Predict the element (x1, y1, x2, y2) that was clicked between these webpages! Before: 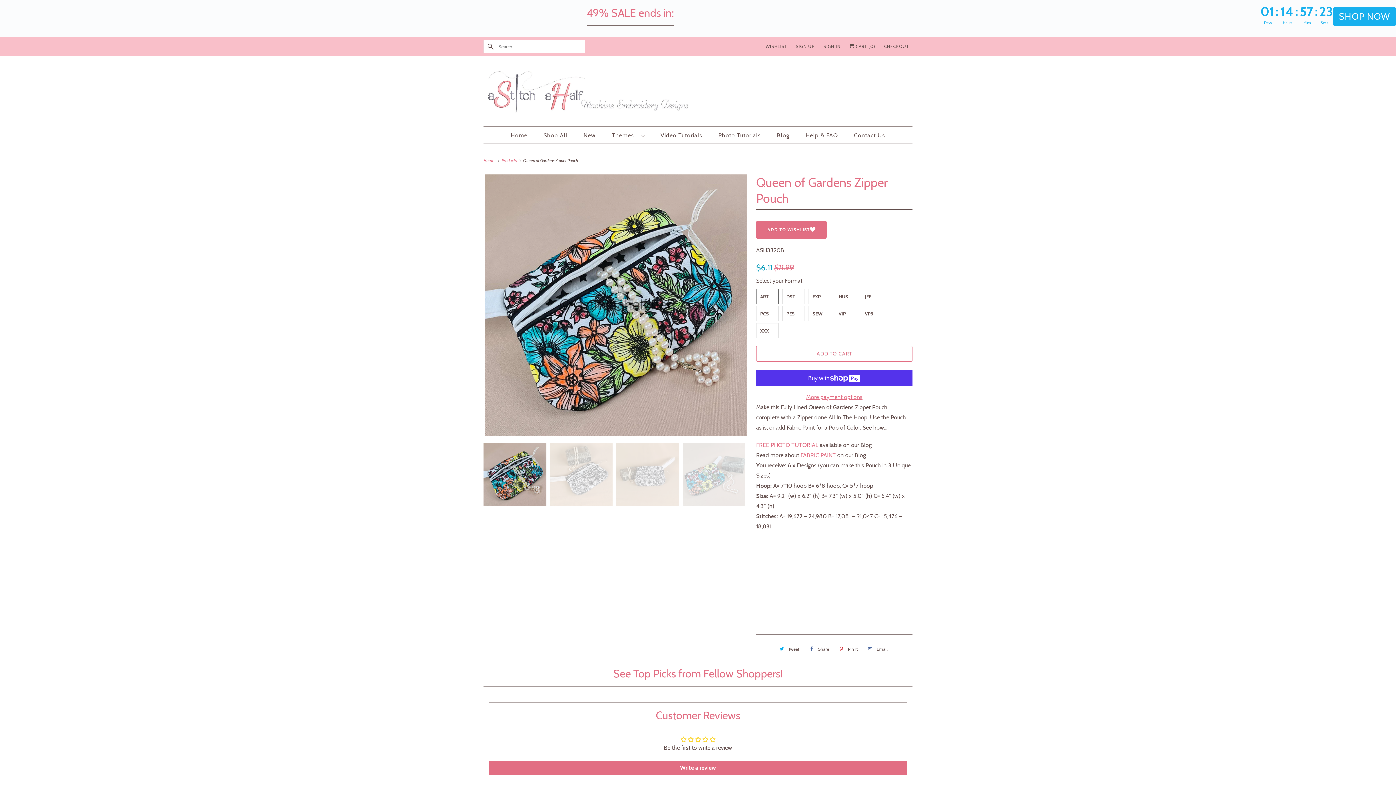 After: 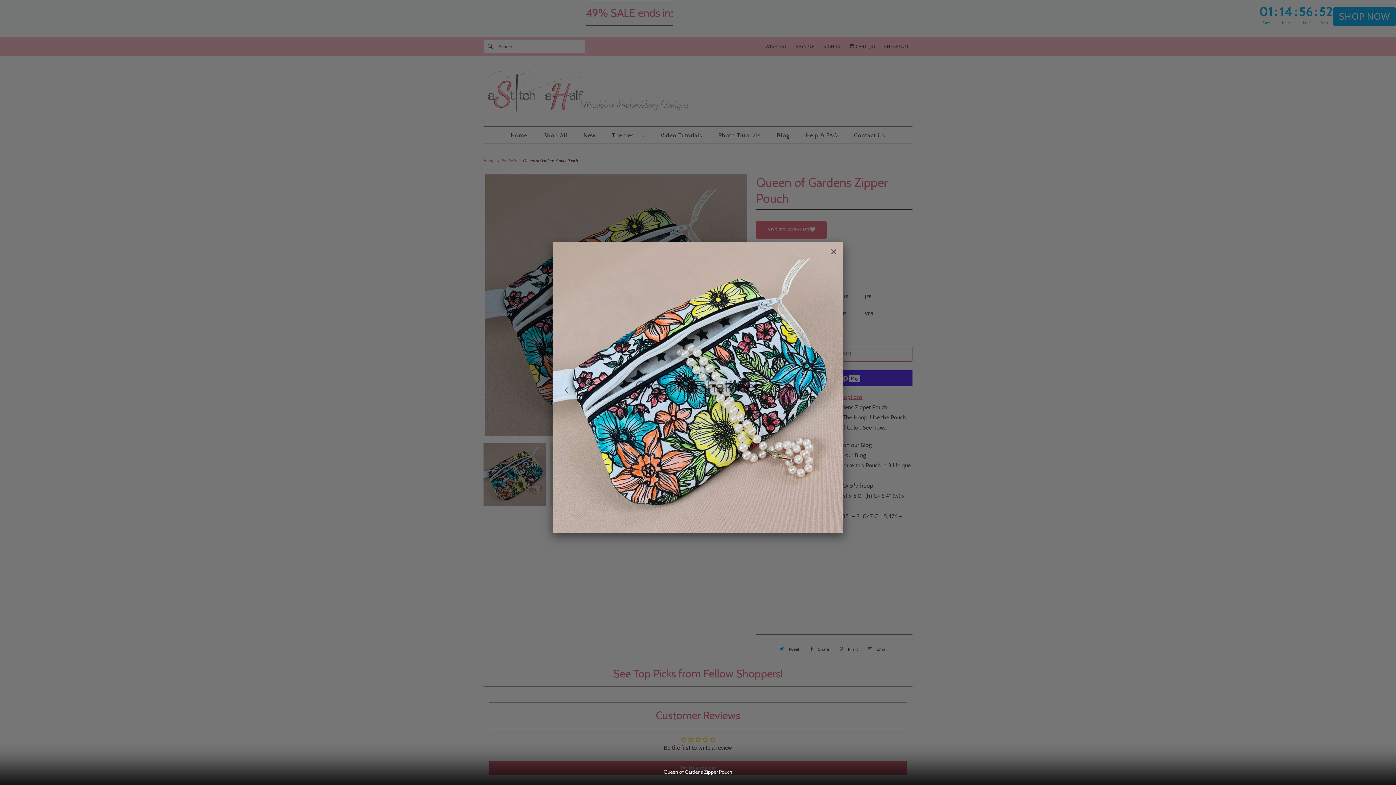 Action: bbox: (485, 174, 747, 436)